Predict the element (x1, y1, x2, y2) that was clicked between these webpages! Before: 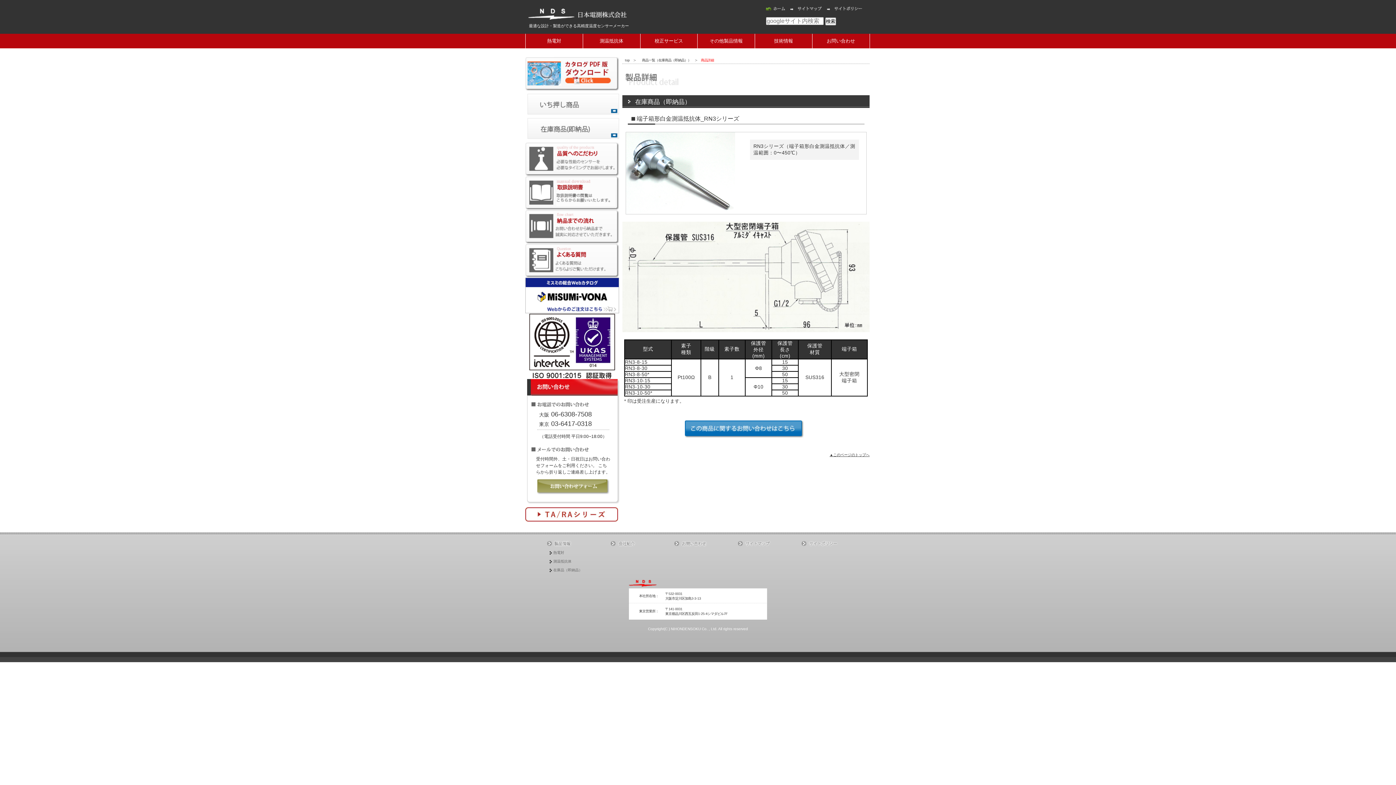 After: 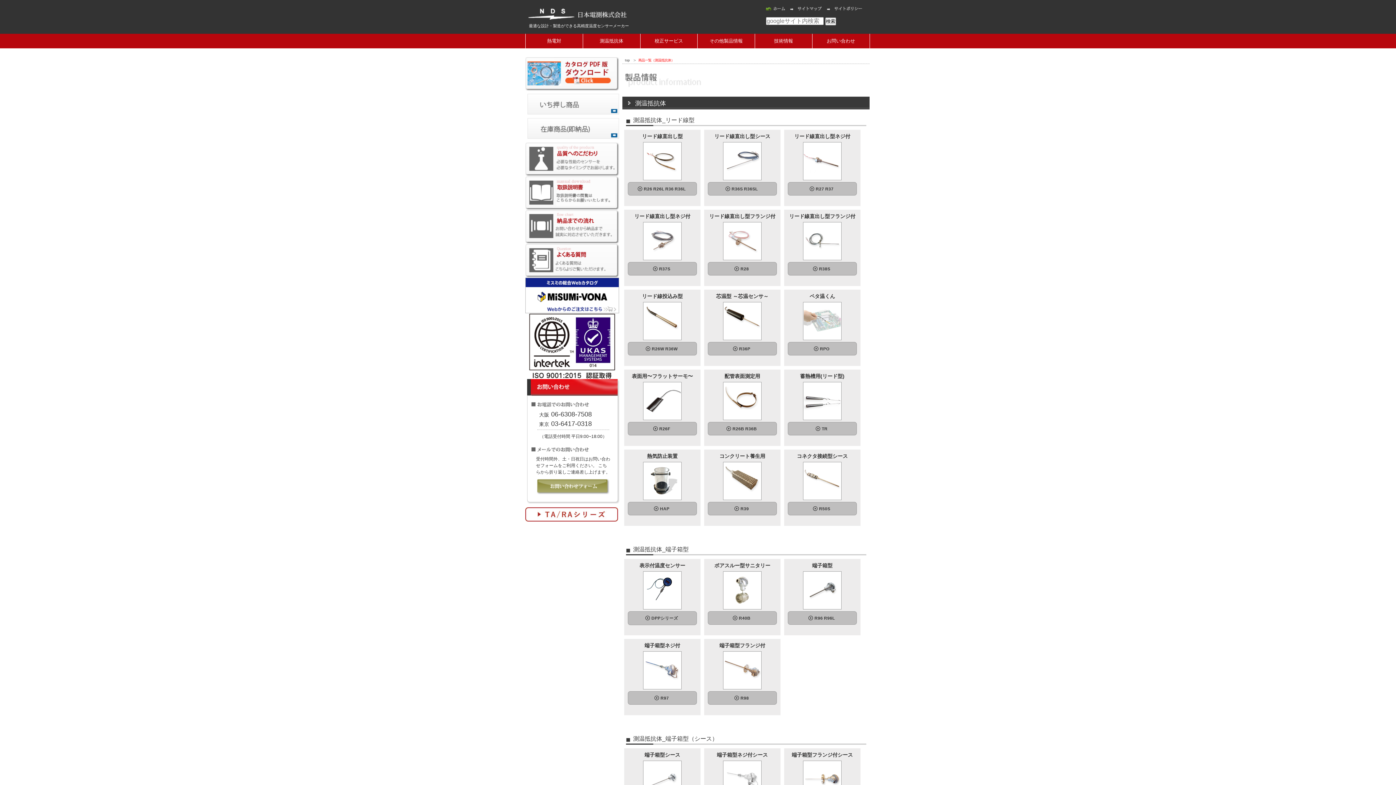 Action: bbox: (553, 559, 571, 563) label: 測温抵抗体